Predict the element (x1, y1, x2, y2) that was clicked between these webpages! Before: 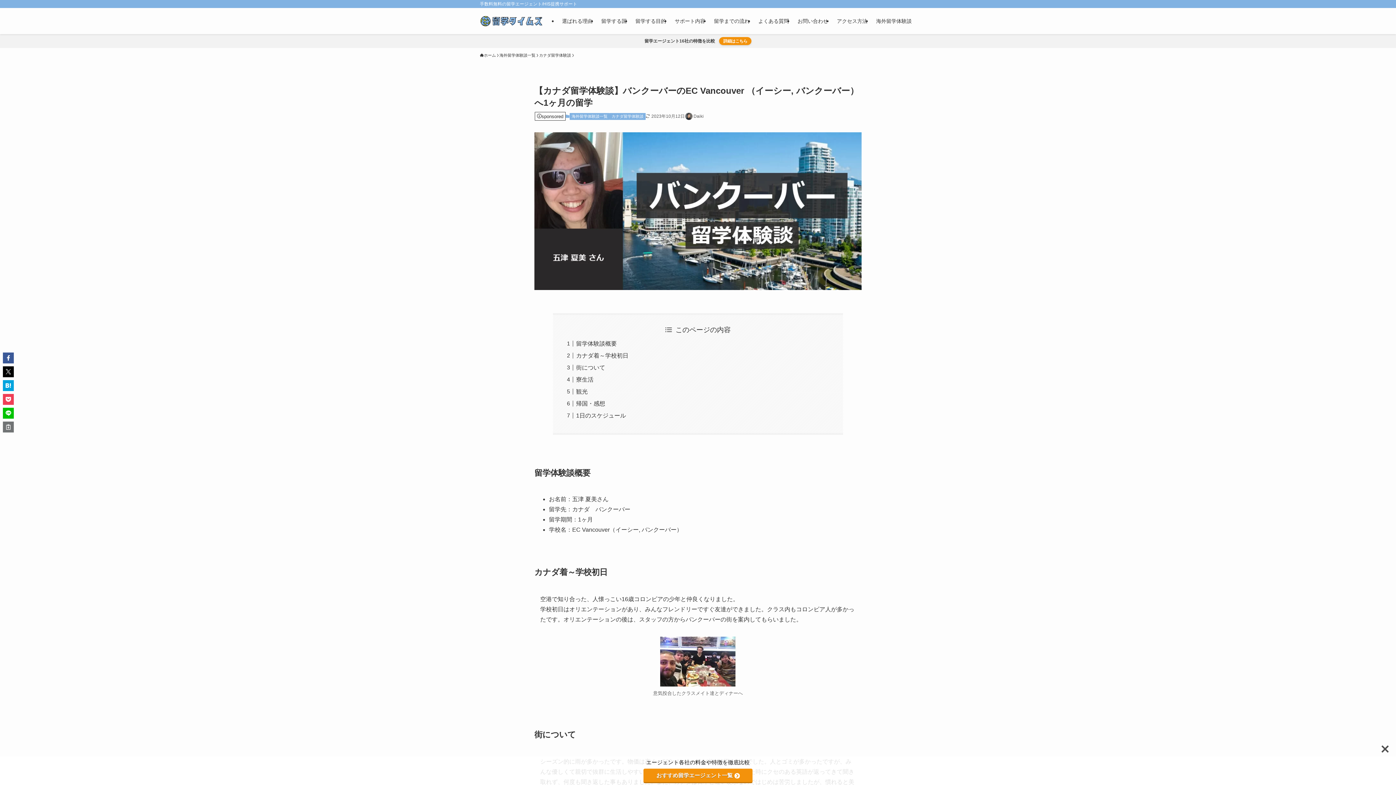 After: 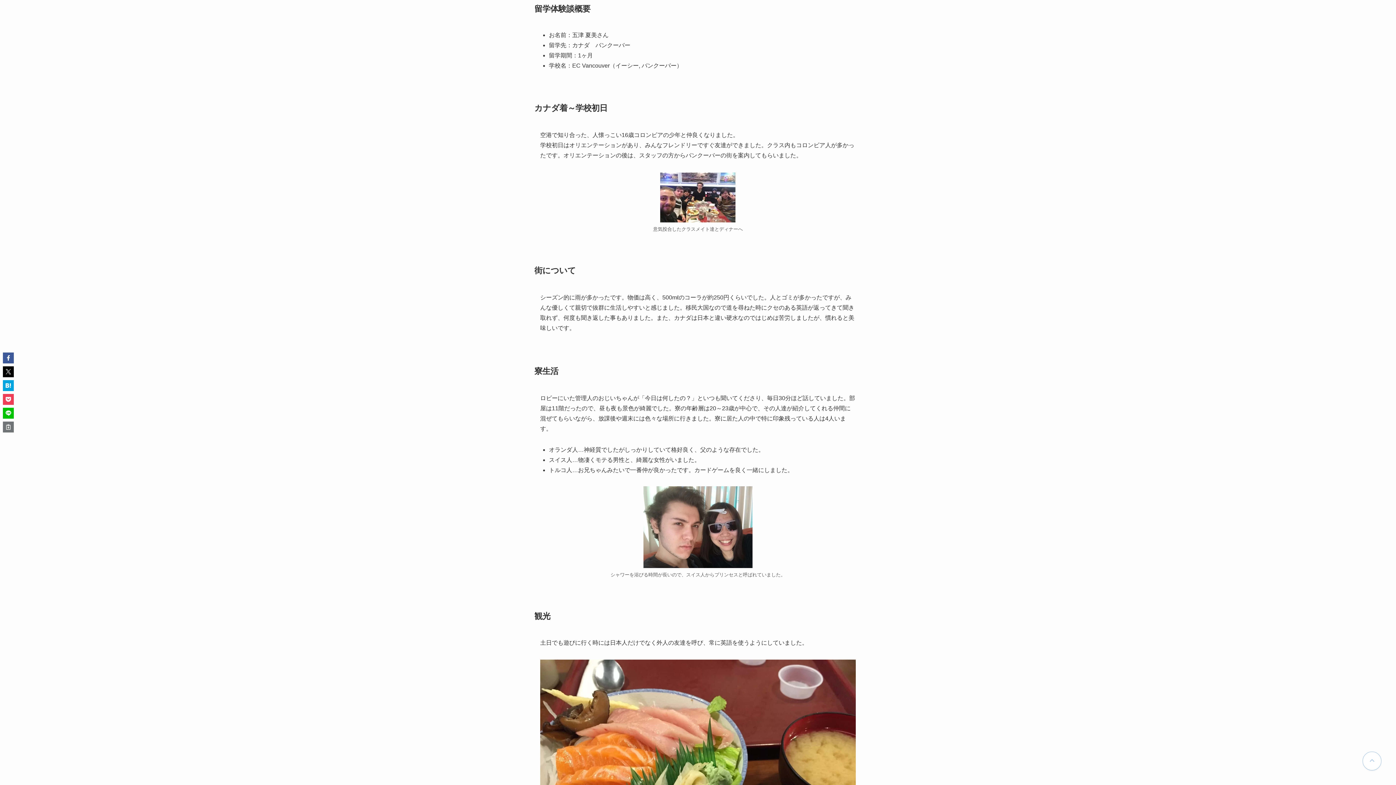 Action: label: 留学体験談概要 bbox: (576, 340, 616, 347)